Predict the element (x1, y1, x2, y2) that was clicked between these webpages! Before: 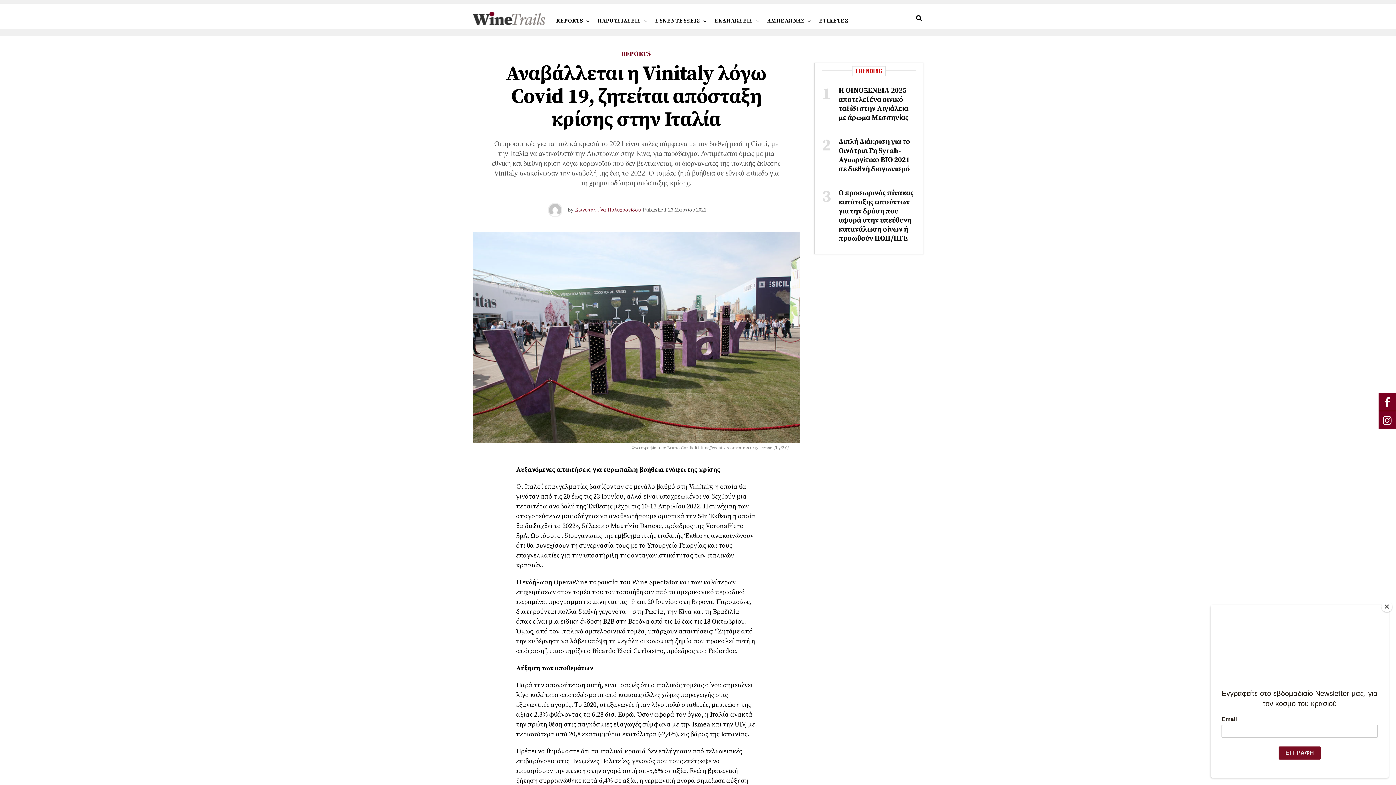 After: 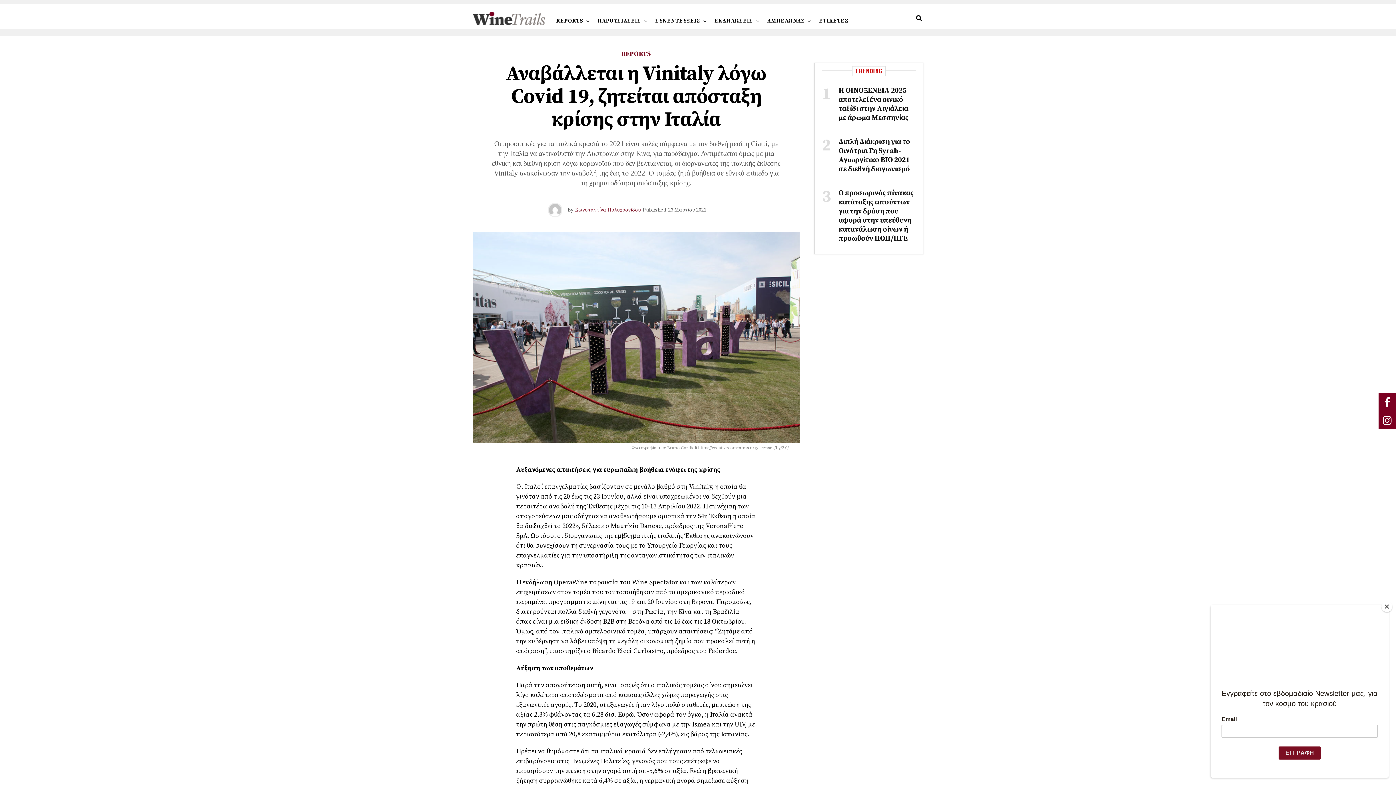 Action: bbox: (1378, 392, 1396, 410)